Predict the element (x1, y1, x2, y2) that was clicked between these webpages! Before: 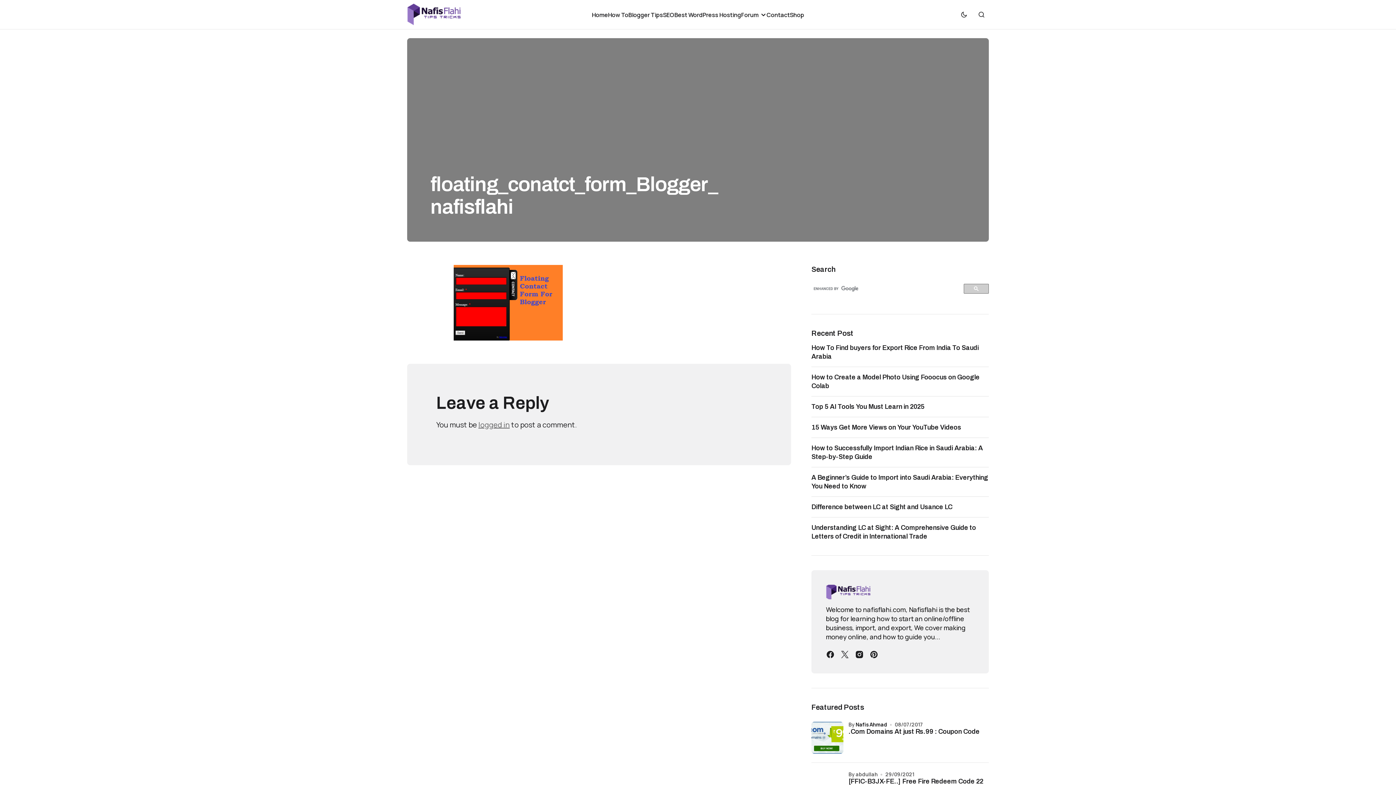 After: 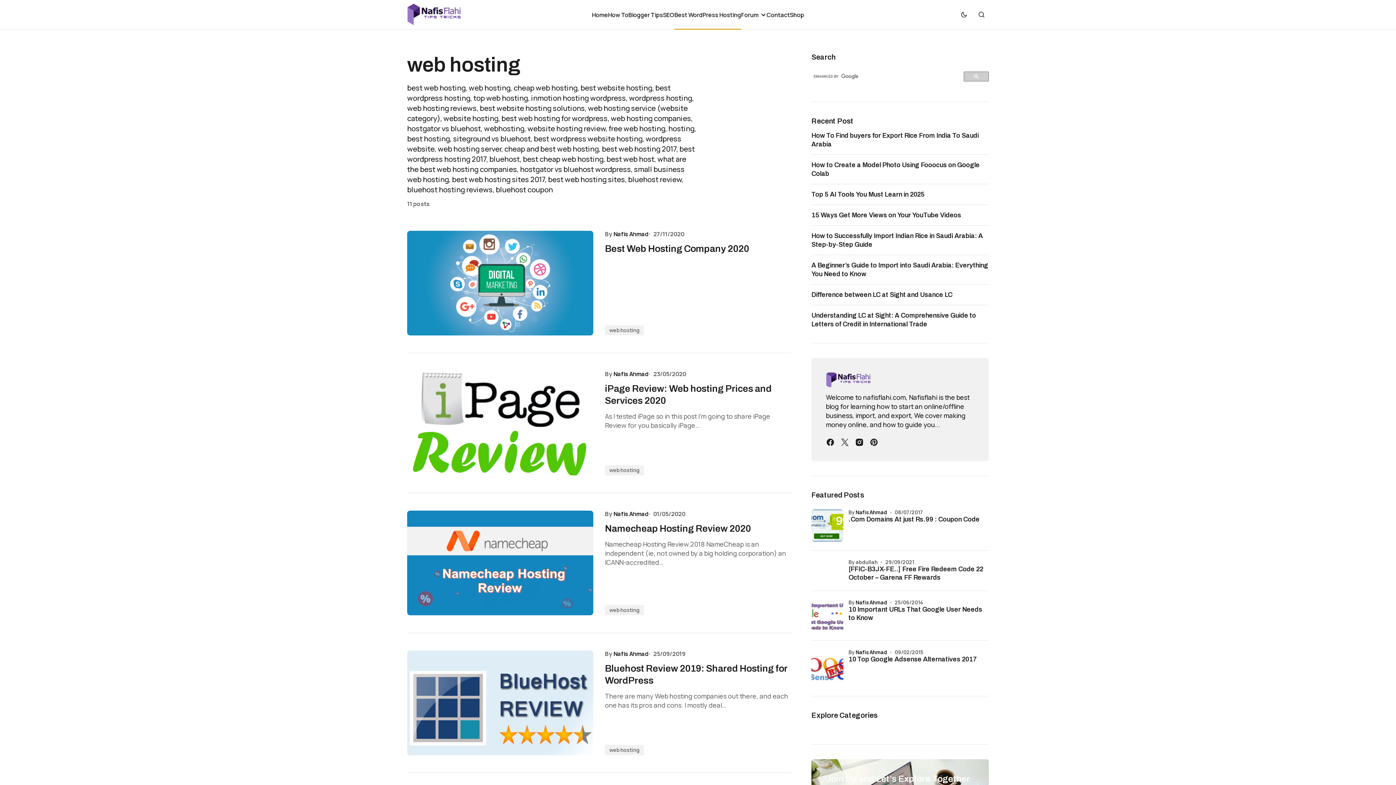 Action: label: Best WordPress Hosting bbox: (674, 0, 741, 29)